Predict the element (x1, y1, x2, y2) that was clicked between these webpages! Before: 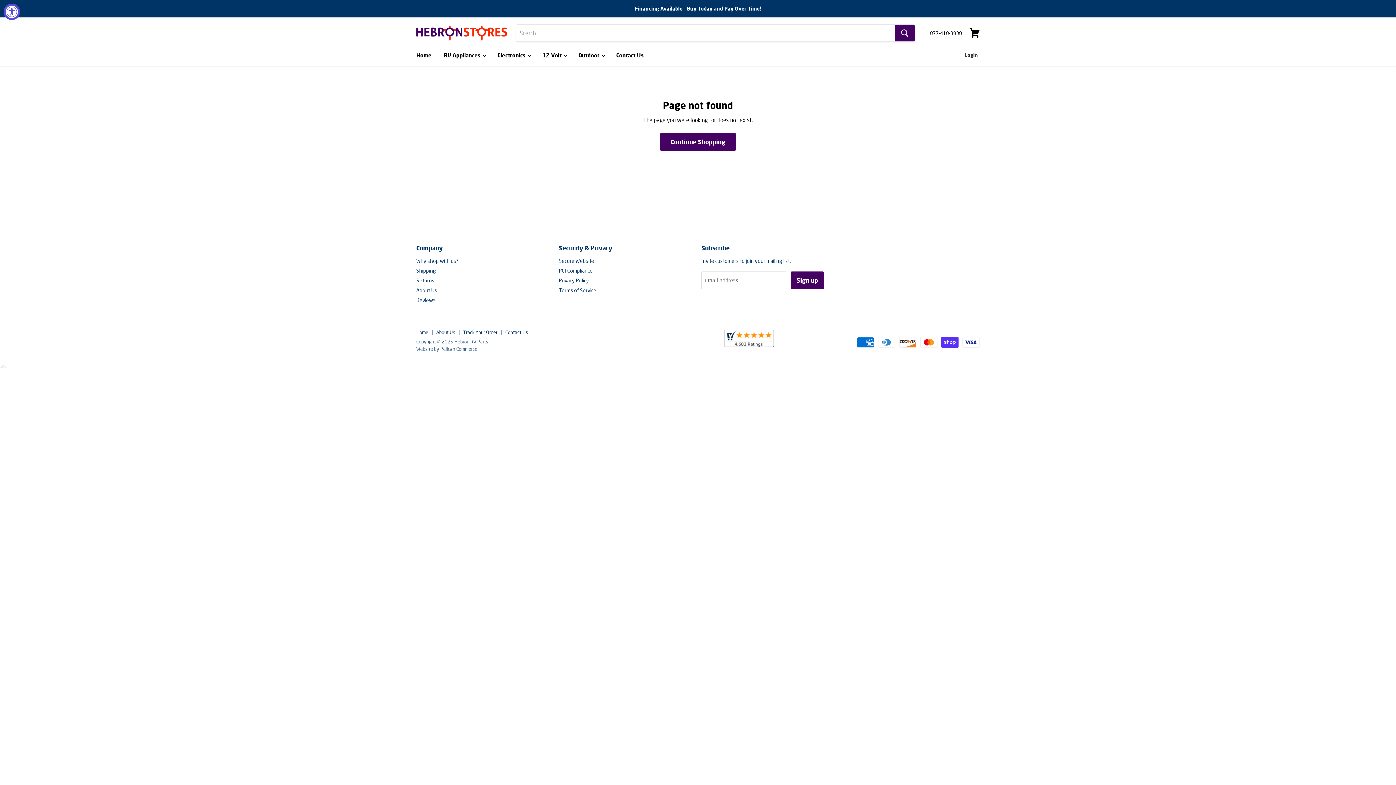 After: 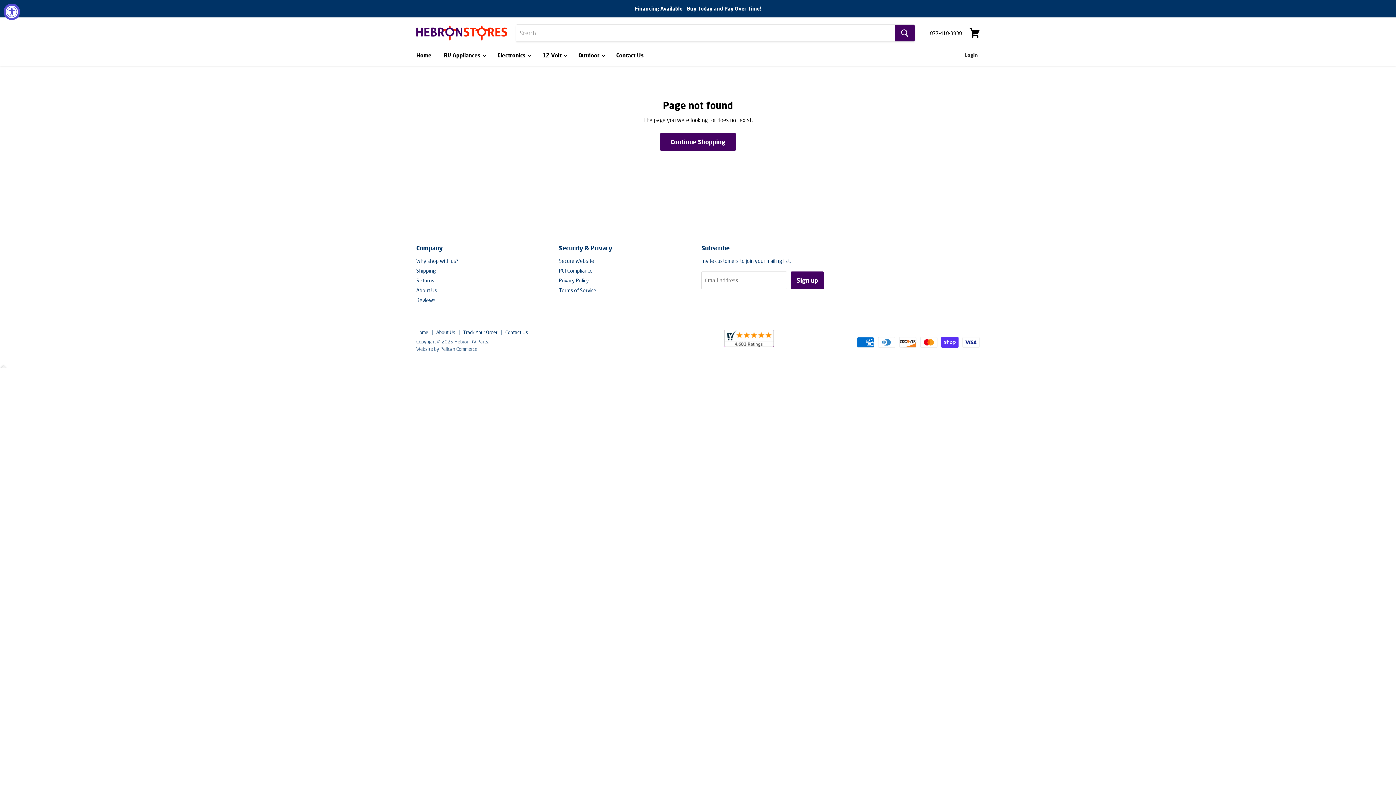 Action: bbox: (724, 329, 774, 351)